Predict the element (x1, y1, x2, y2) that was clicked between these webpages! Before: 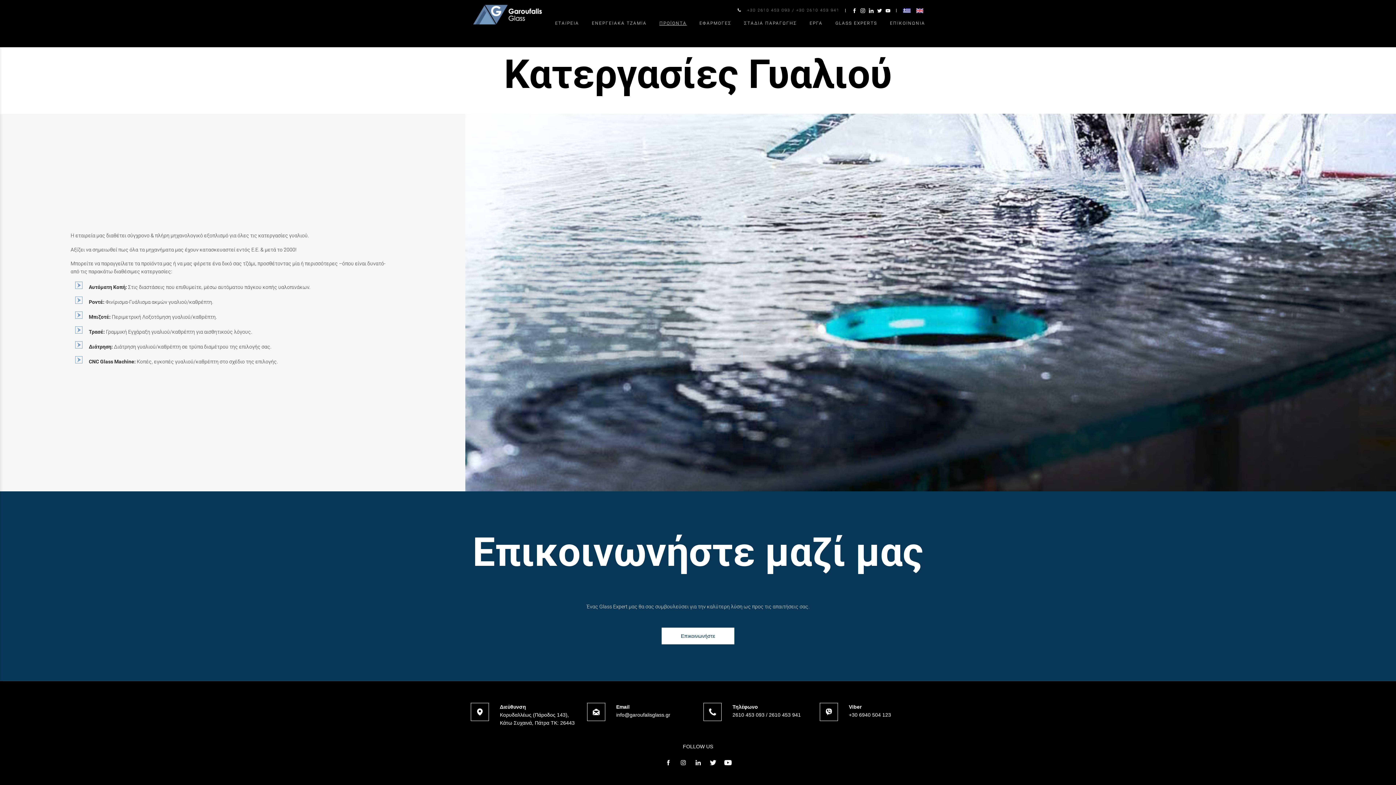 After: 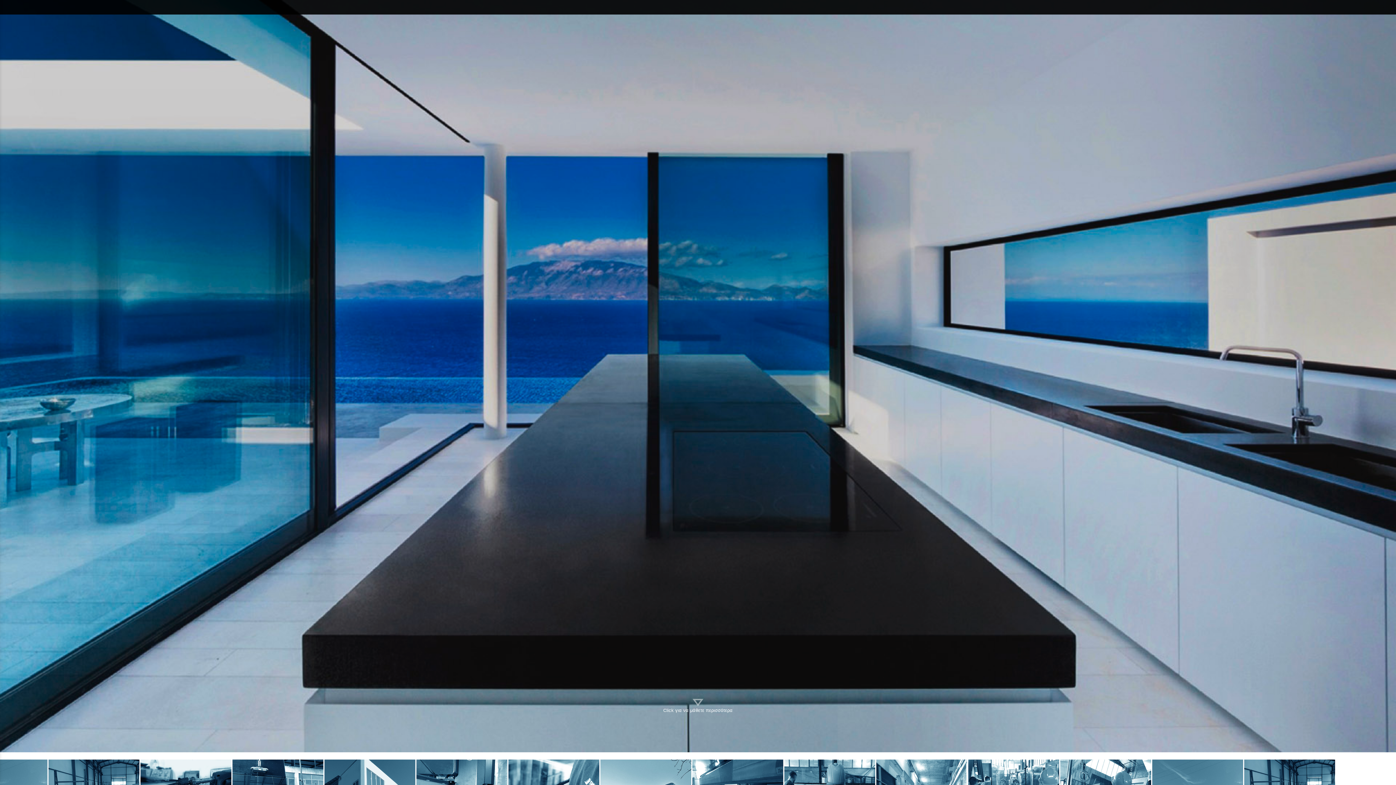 Action: bbox: (472, 3, 566, 25)